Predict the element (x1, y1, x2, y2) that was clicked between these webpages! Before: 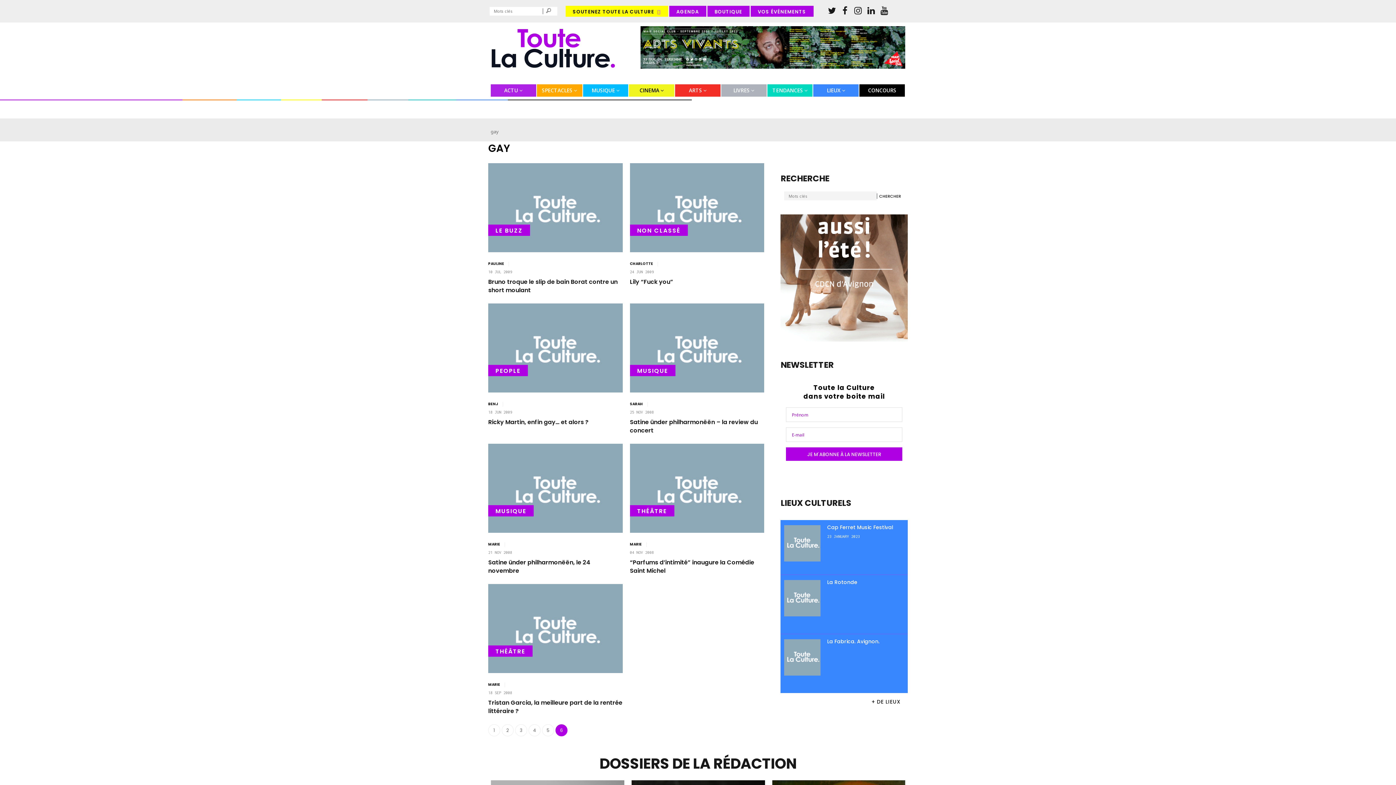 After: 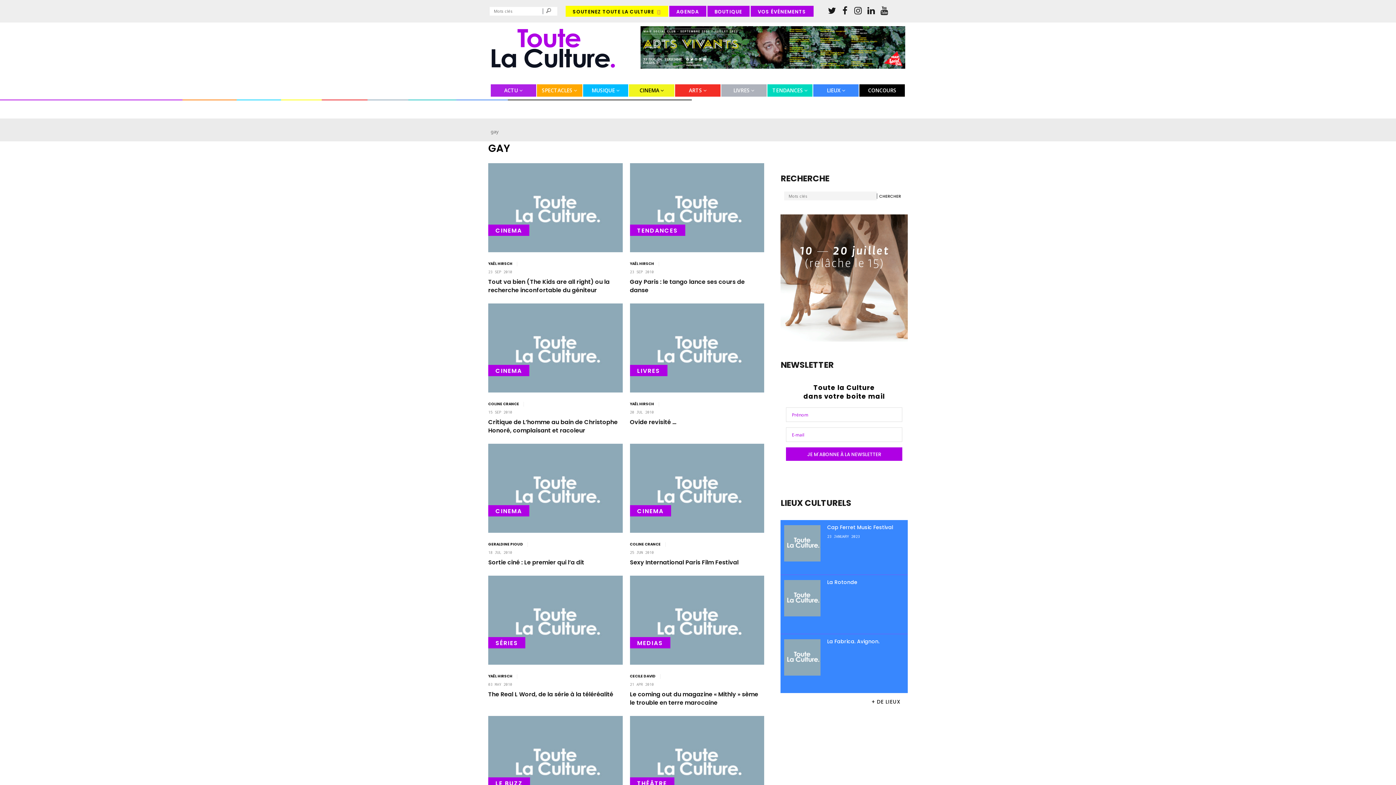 Action: bbox: (542, 729, 554, 741) label: Go to page 5